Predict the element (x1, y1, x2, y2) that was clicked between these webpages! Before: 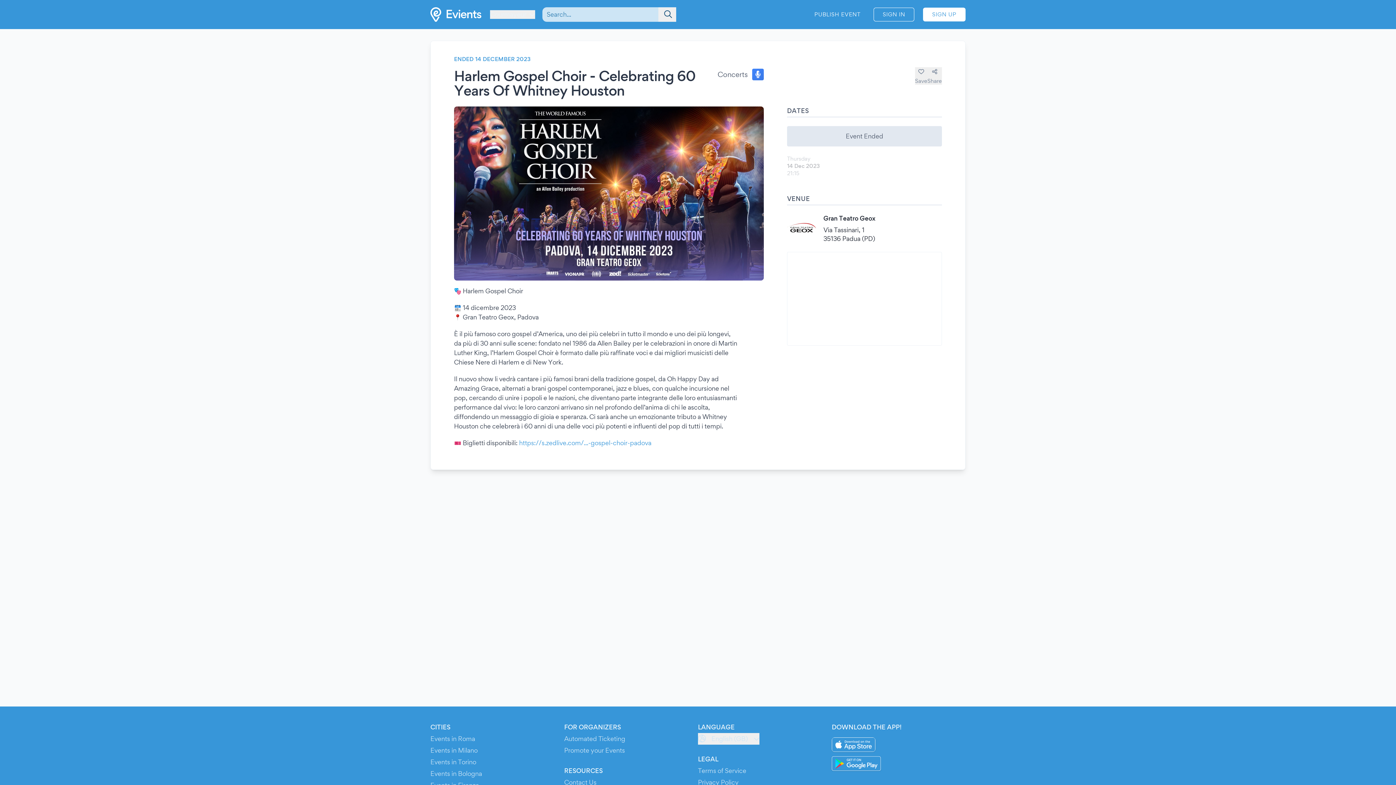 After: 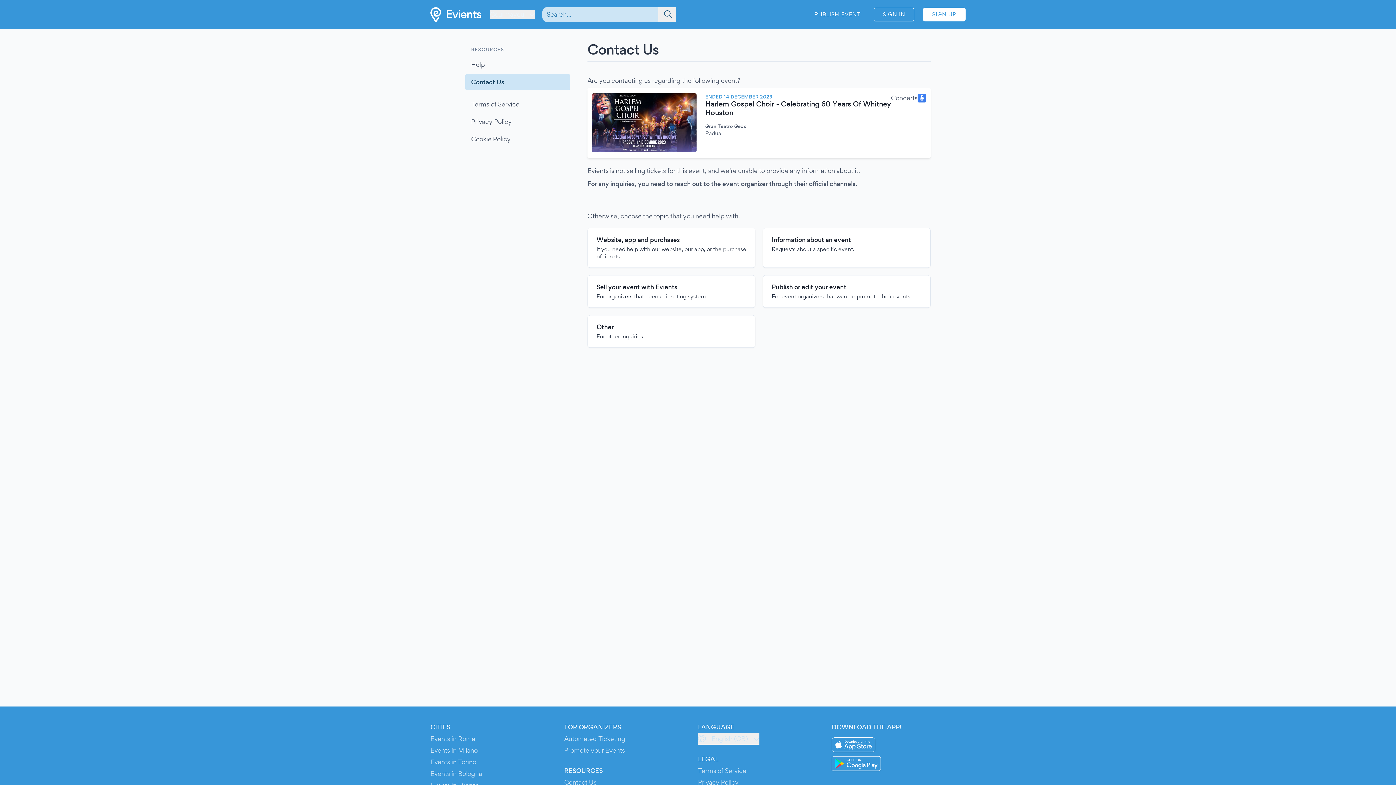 Action: label: Contact Us bbox: (564, 778, 596, 786)